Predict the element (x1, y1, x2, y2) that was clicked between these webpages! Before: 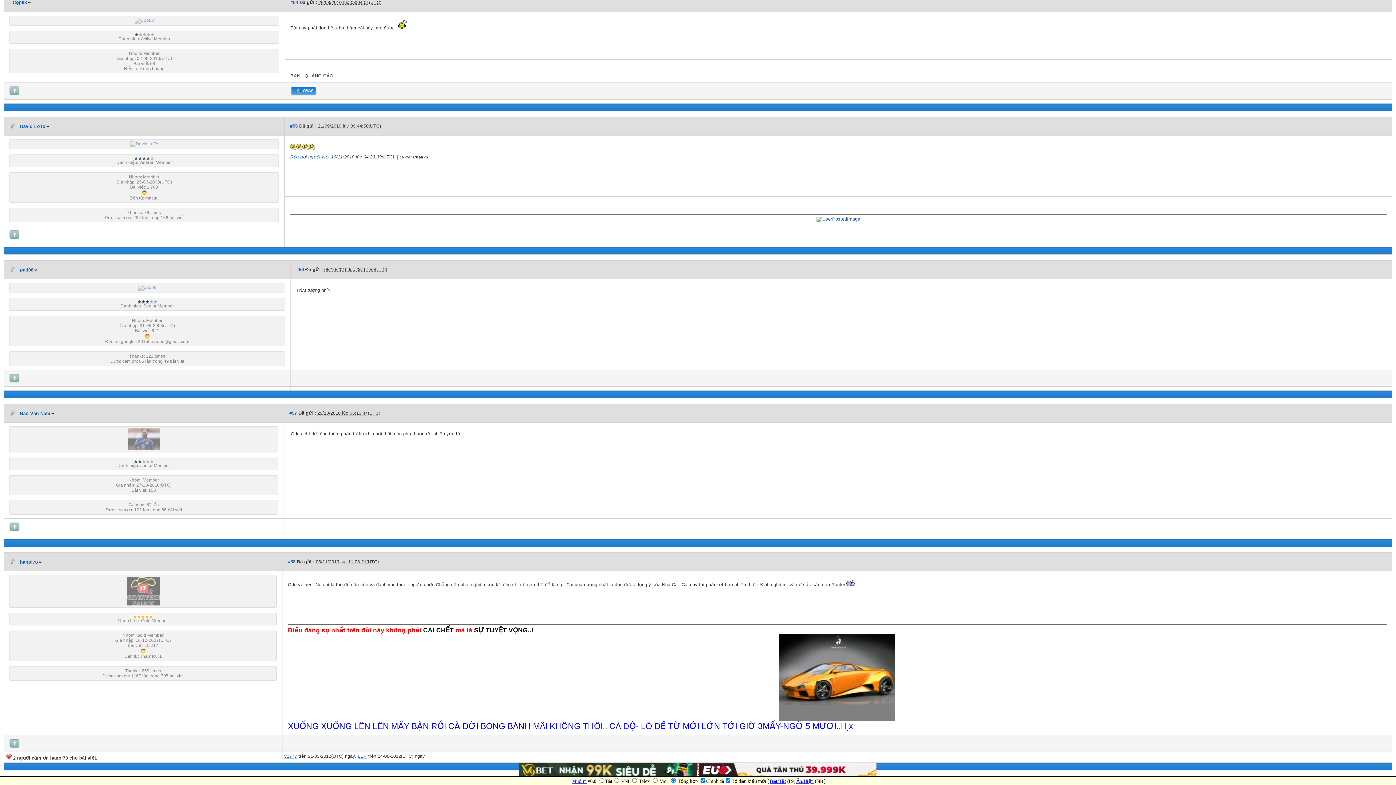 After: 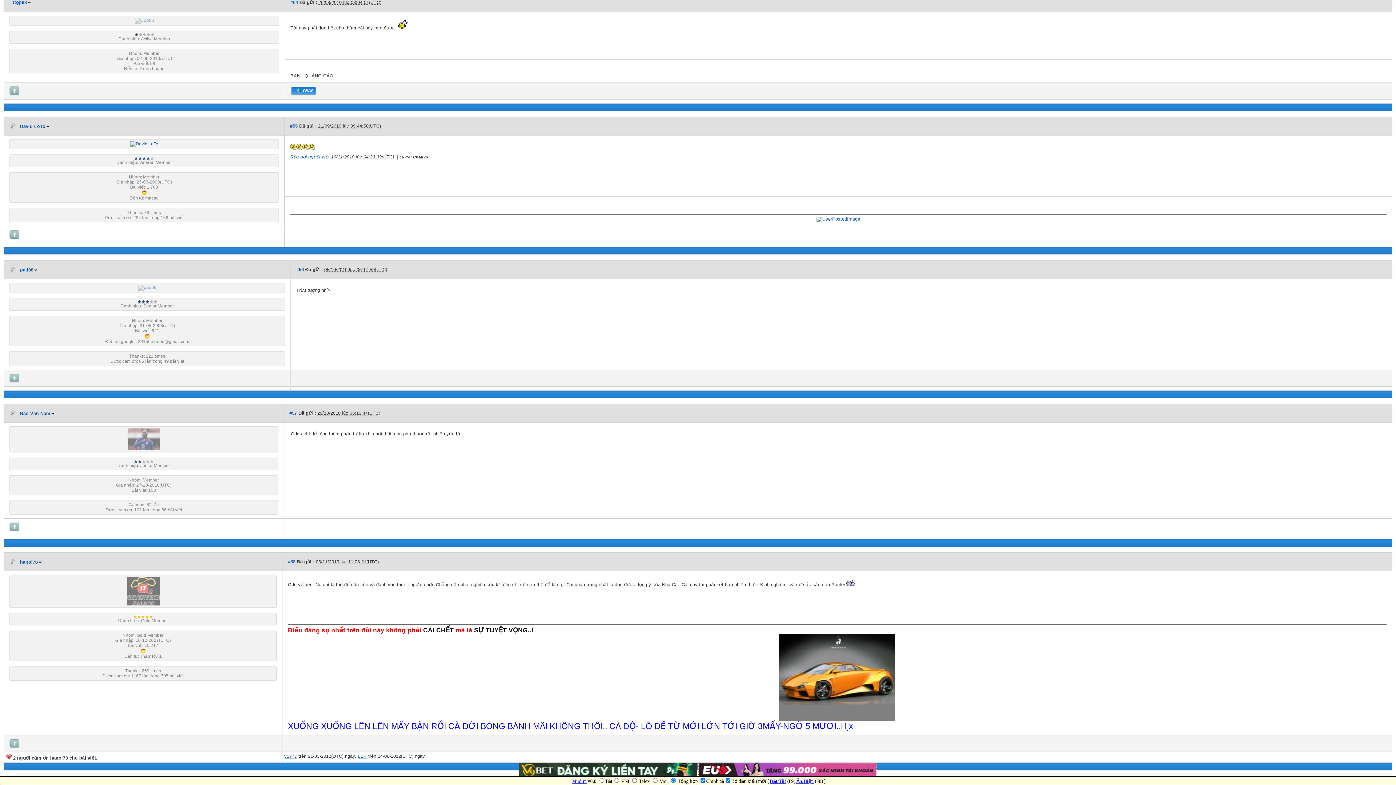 Action: bbox: (141, 191, 147, 196)